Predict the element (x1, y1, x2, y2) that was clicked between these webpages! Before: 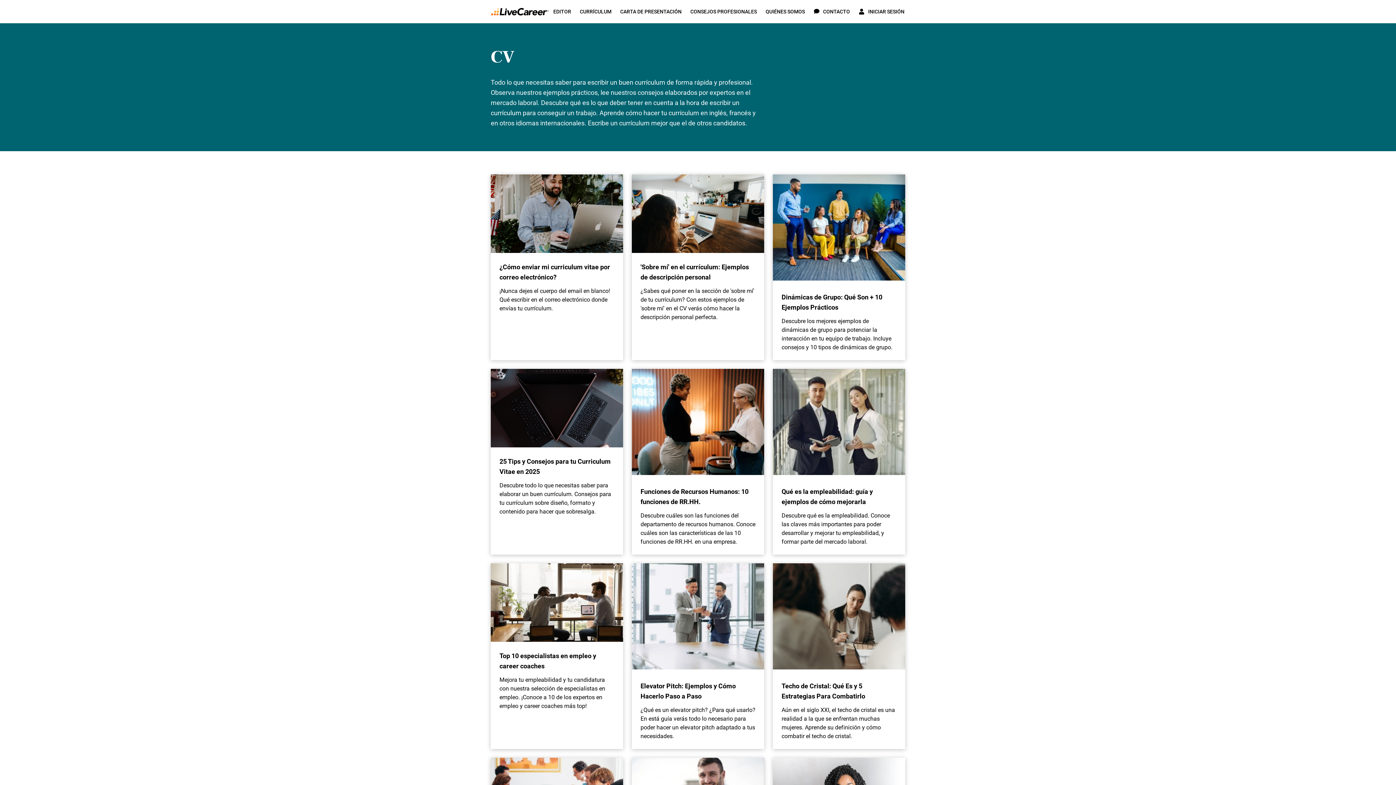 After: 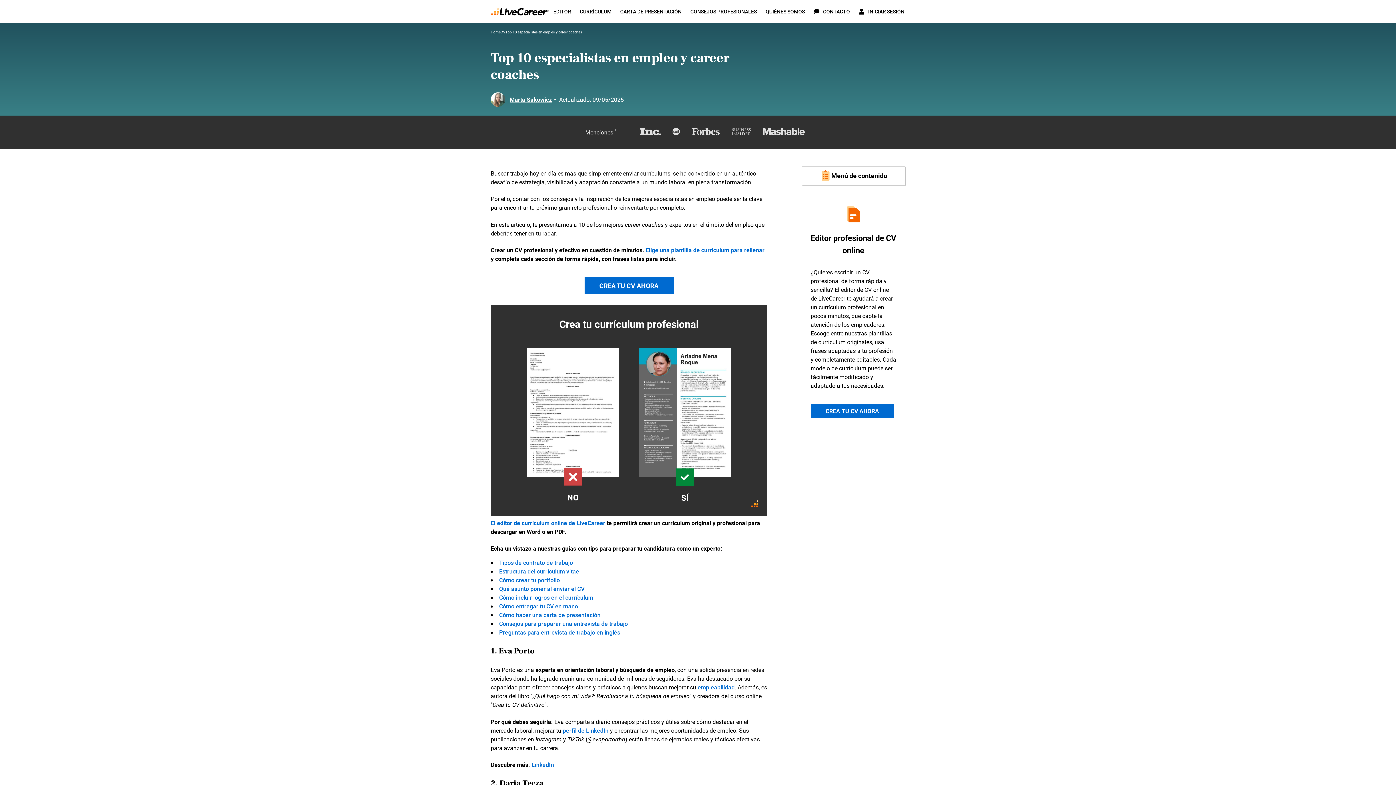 Action: bbox: (490, 563, 623, 642)